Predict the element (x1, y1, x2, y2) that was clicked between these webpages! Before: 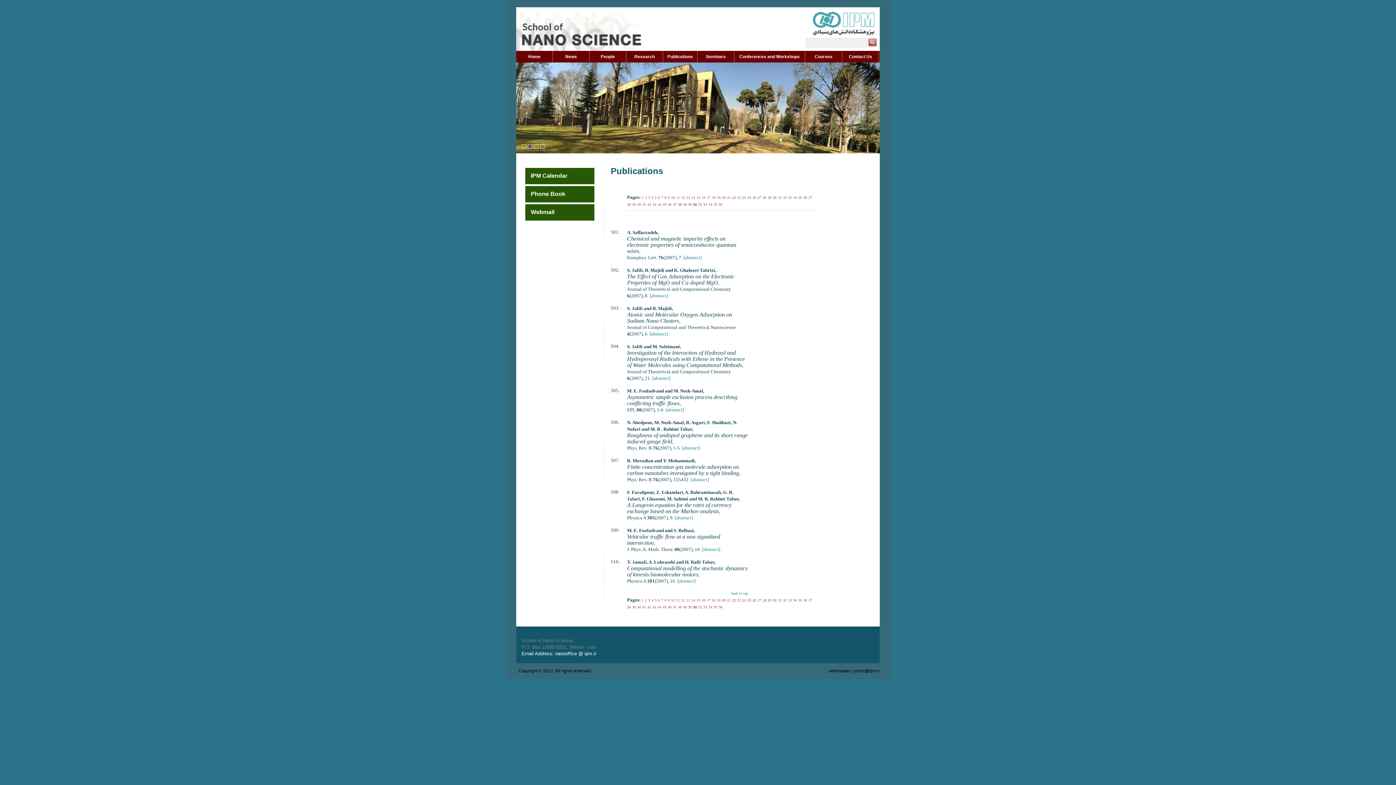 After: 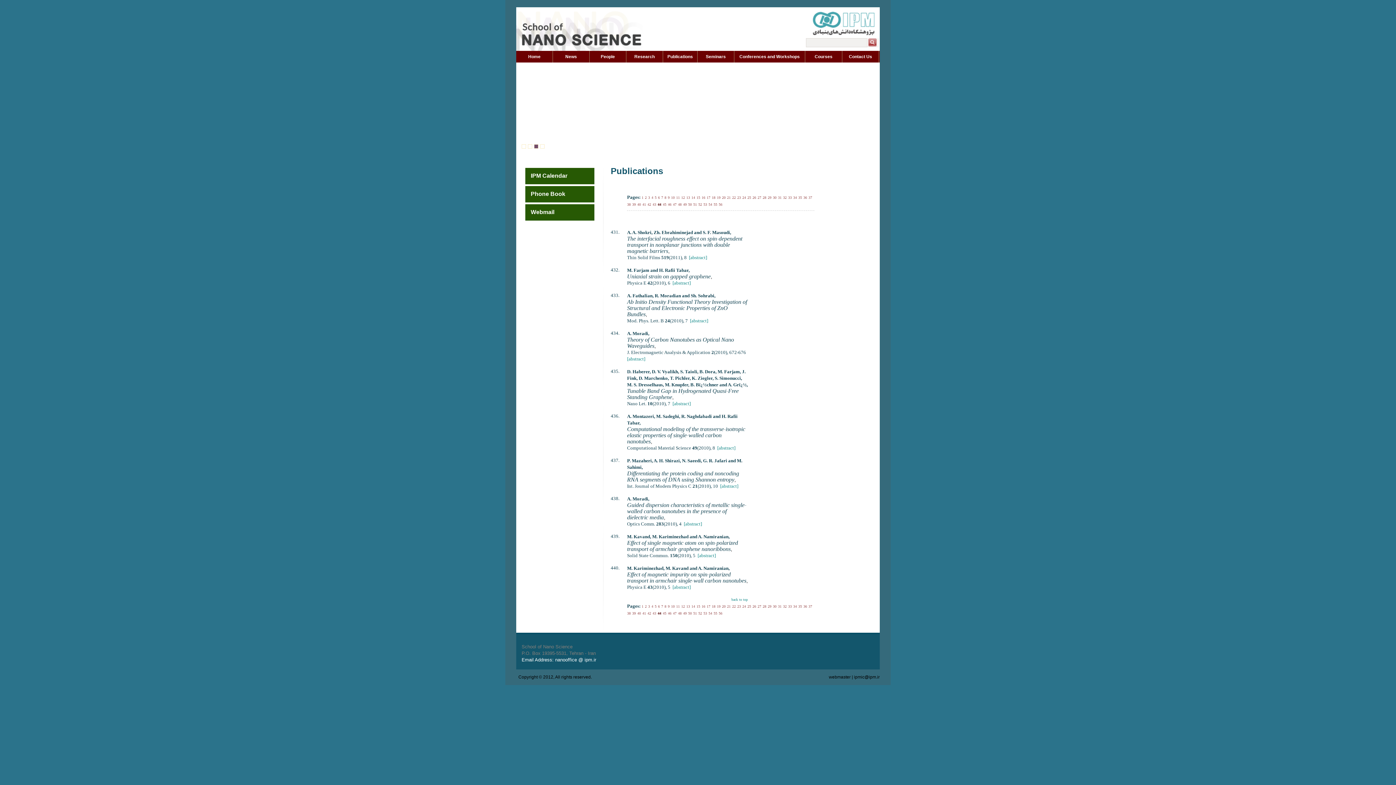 Action: bbox: (657, 603, 661, 609) label: 44